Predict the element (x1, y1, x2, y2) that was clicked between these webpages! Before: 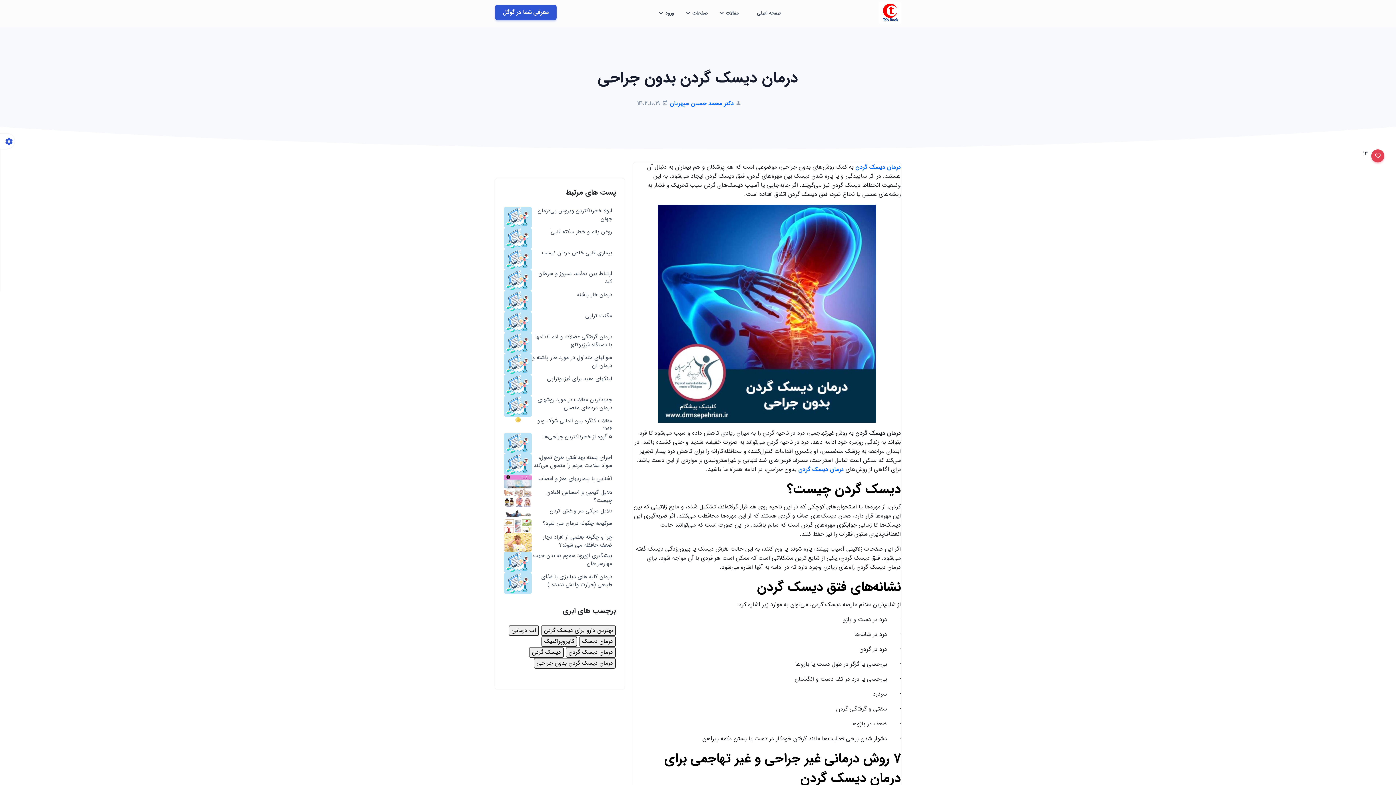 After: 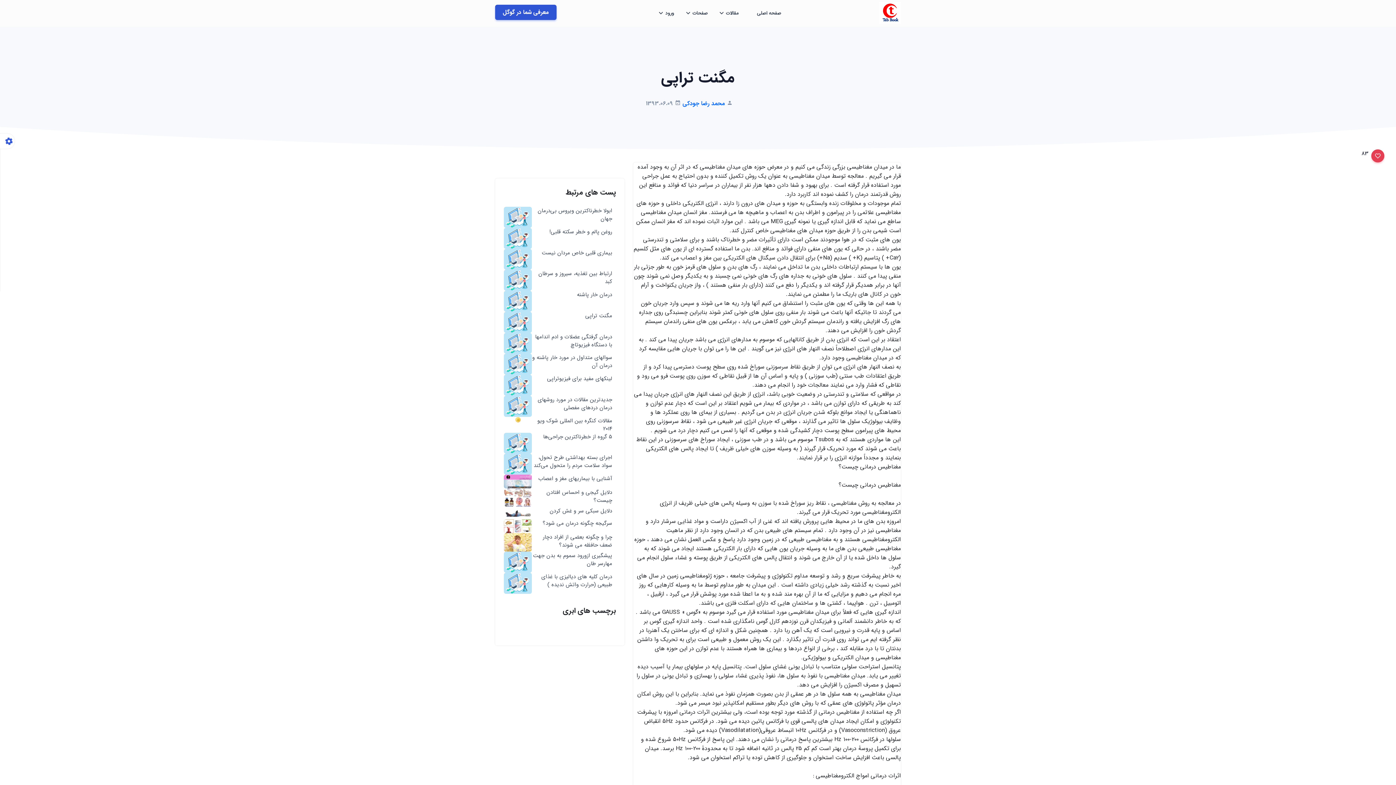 Action: bbox: (504, 311, 532, 332)